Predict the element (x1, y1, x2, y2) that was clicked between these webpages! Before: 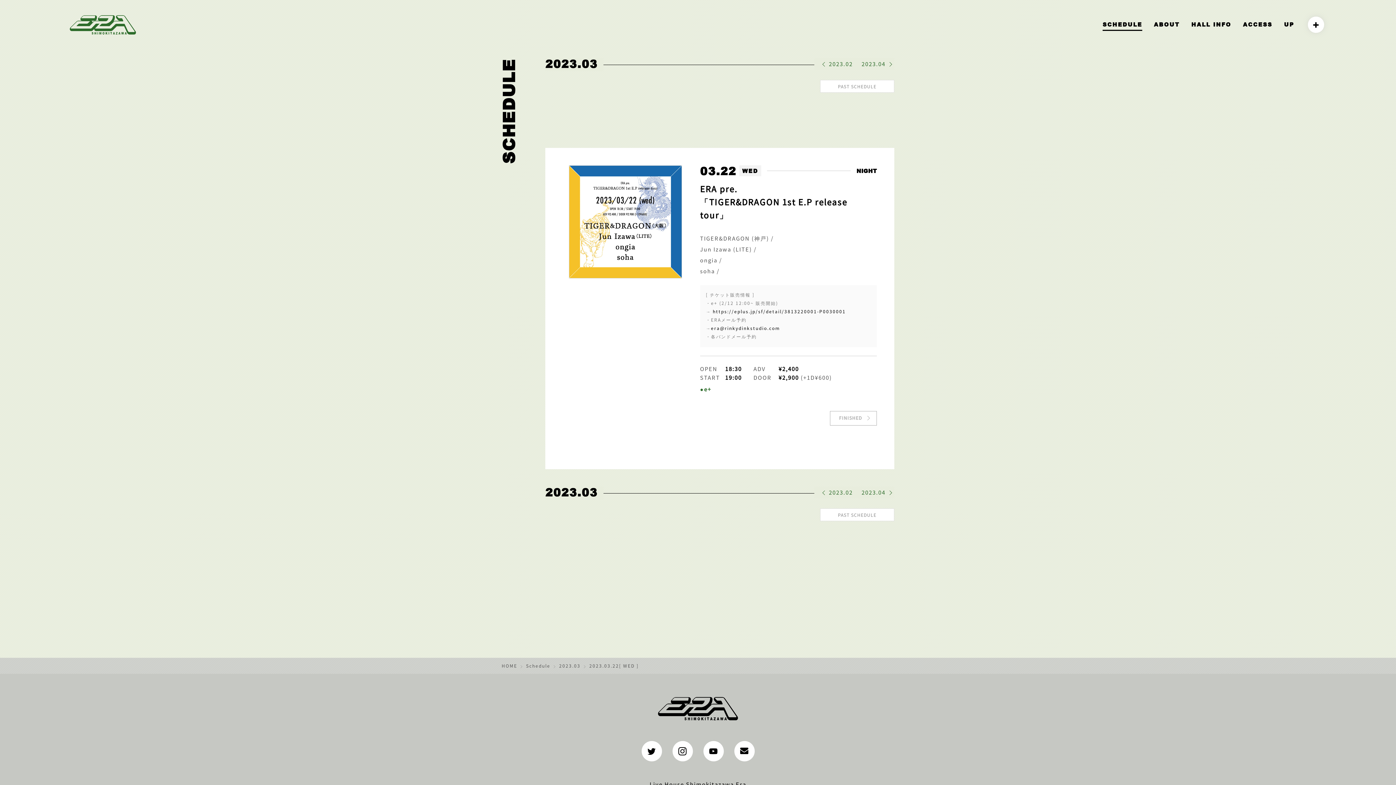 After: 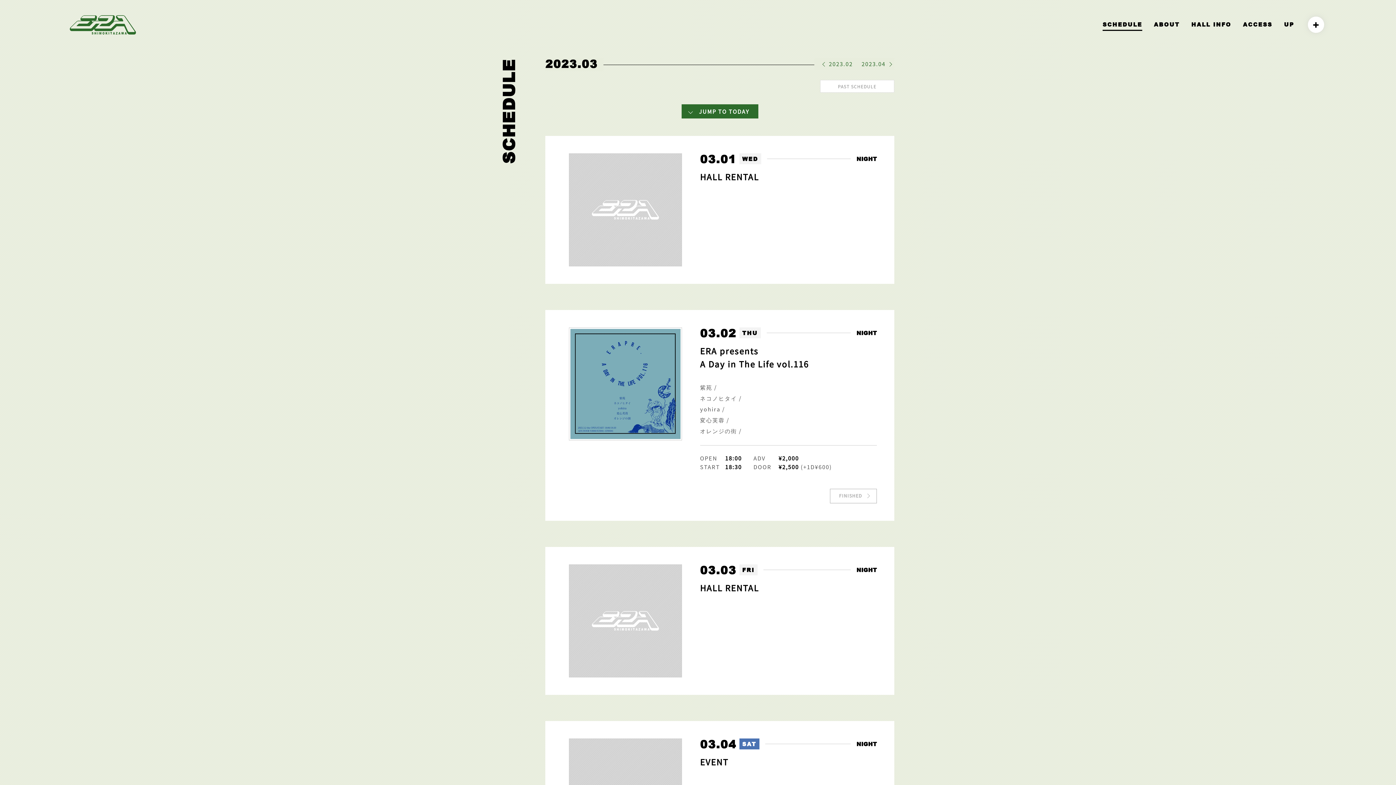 Action: label: 2023.03 bbox: (554, 660, 585, 672)